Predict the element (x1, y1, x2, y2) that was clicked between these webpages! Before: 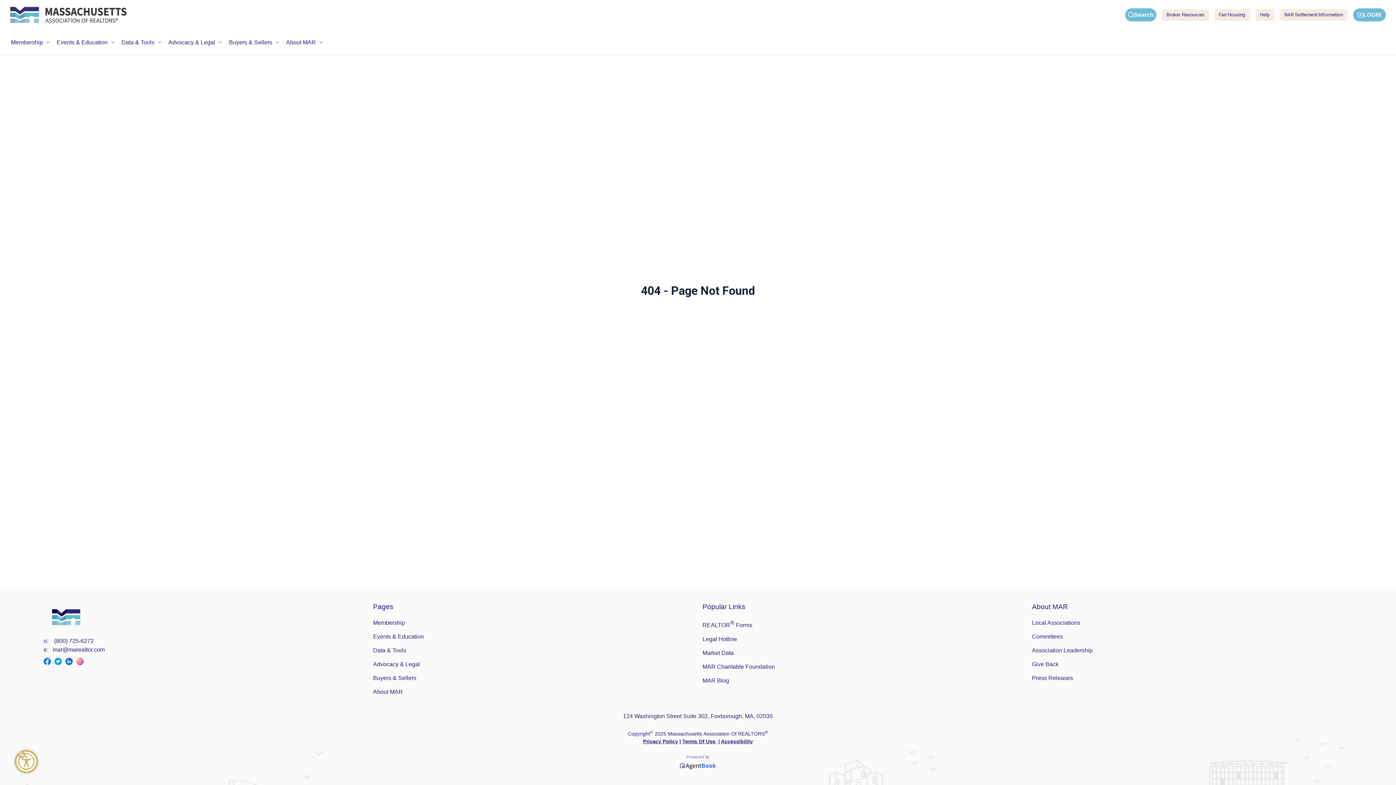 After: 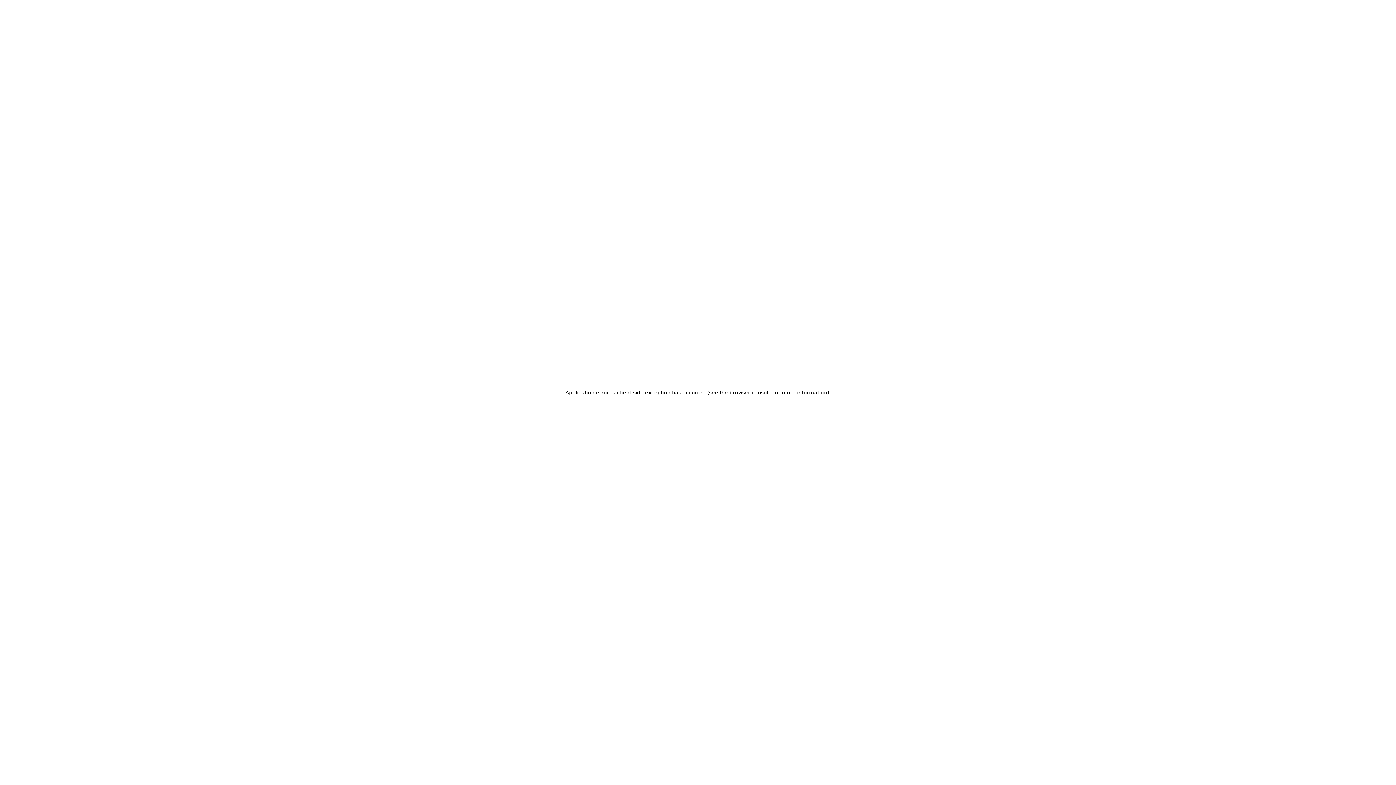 Action: bbox: (373, 660, 693, 669) label: Advocacy & Legal